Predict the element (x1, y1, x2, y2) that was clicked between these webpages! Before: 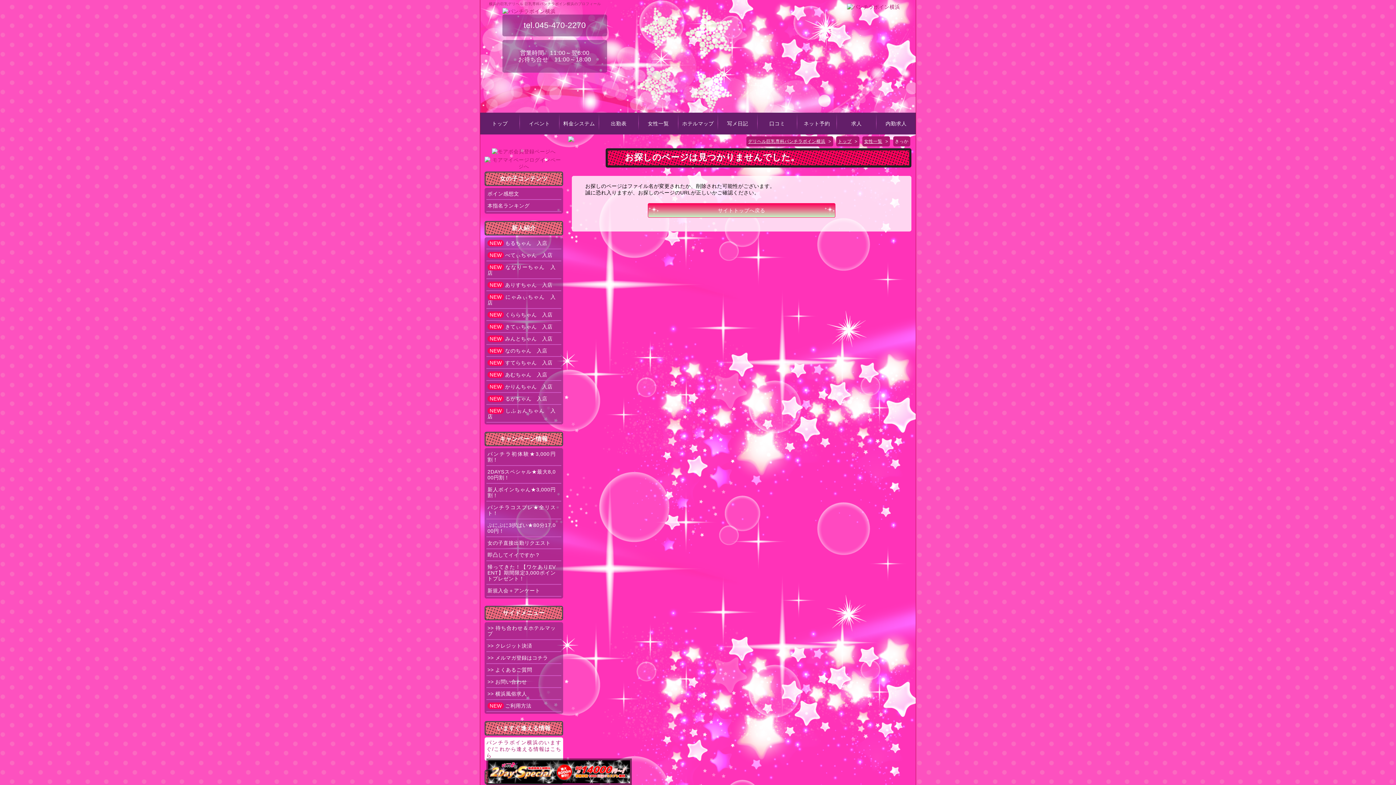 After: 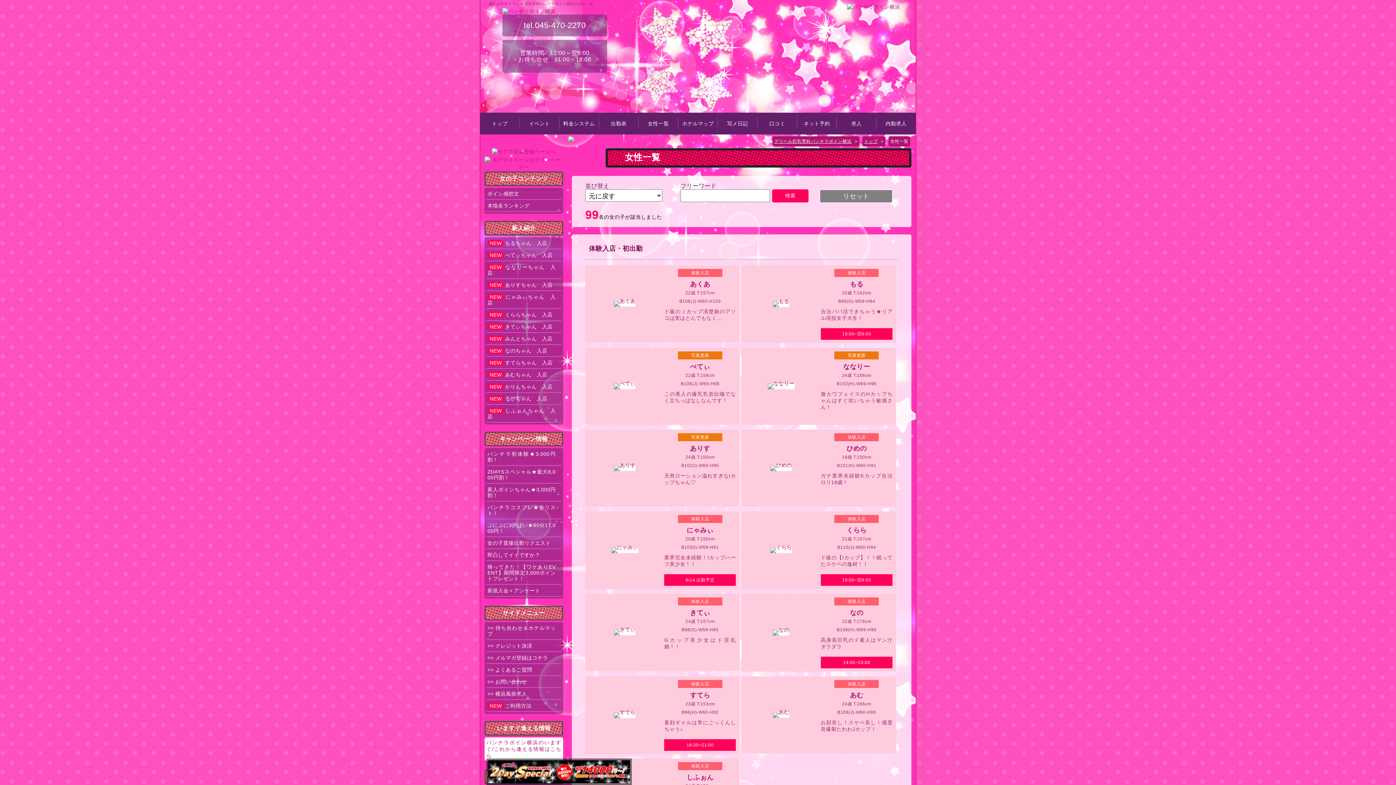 Action: bbox: (862, 136, 884, 146) label: 女性一覧